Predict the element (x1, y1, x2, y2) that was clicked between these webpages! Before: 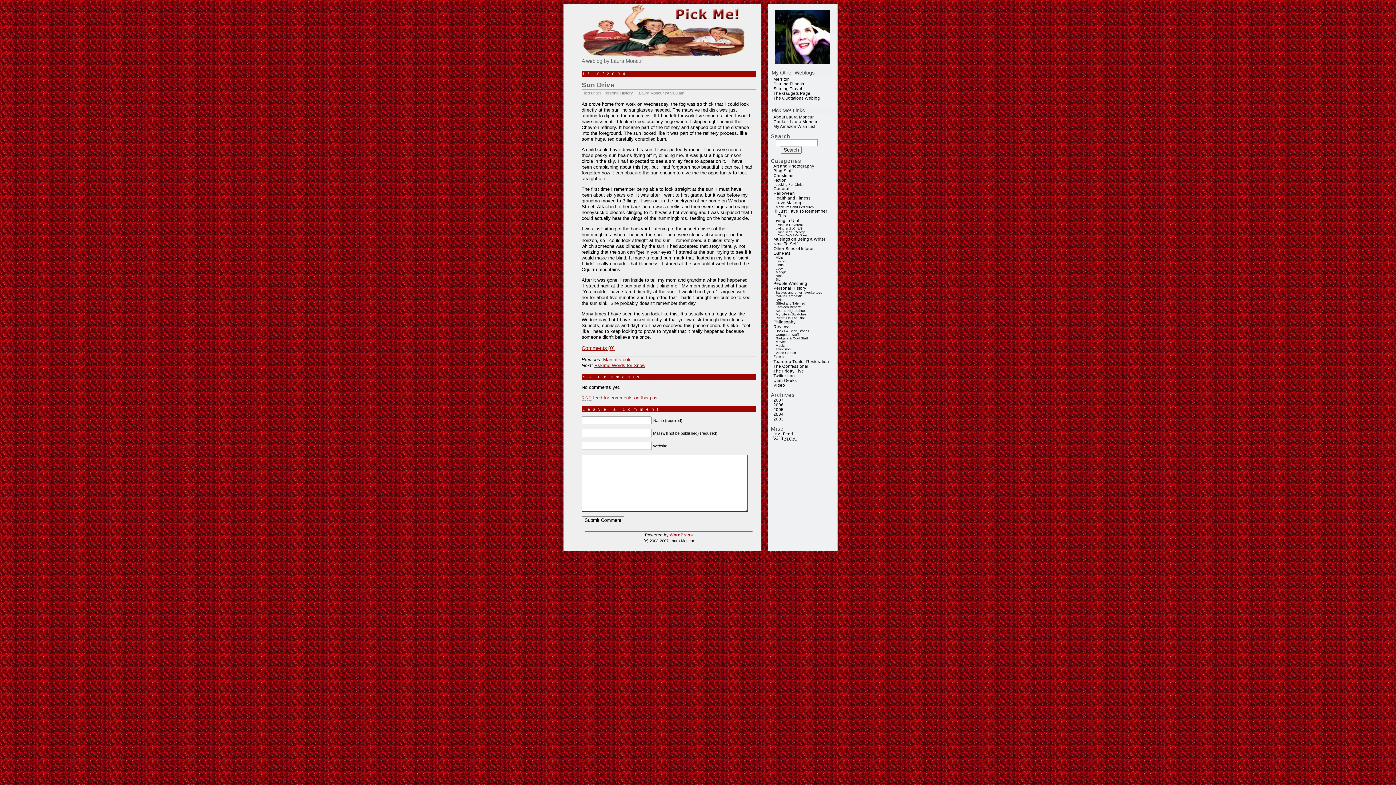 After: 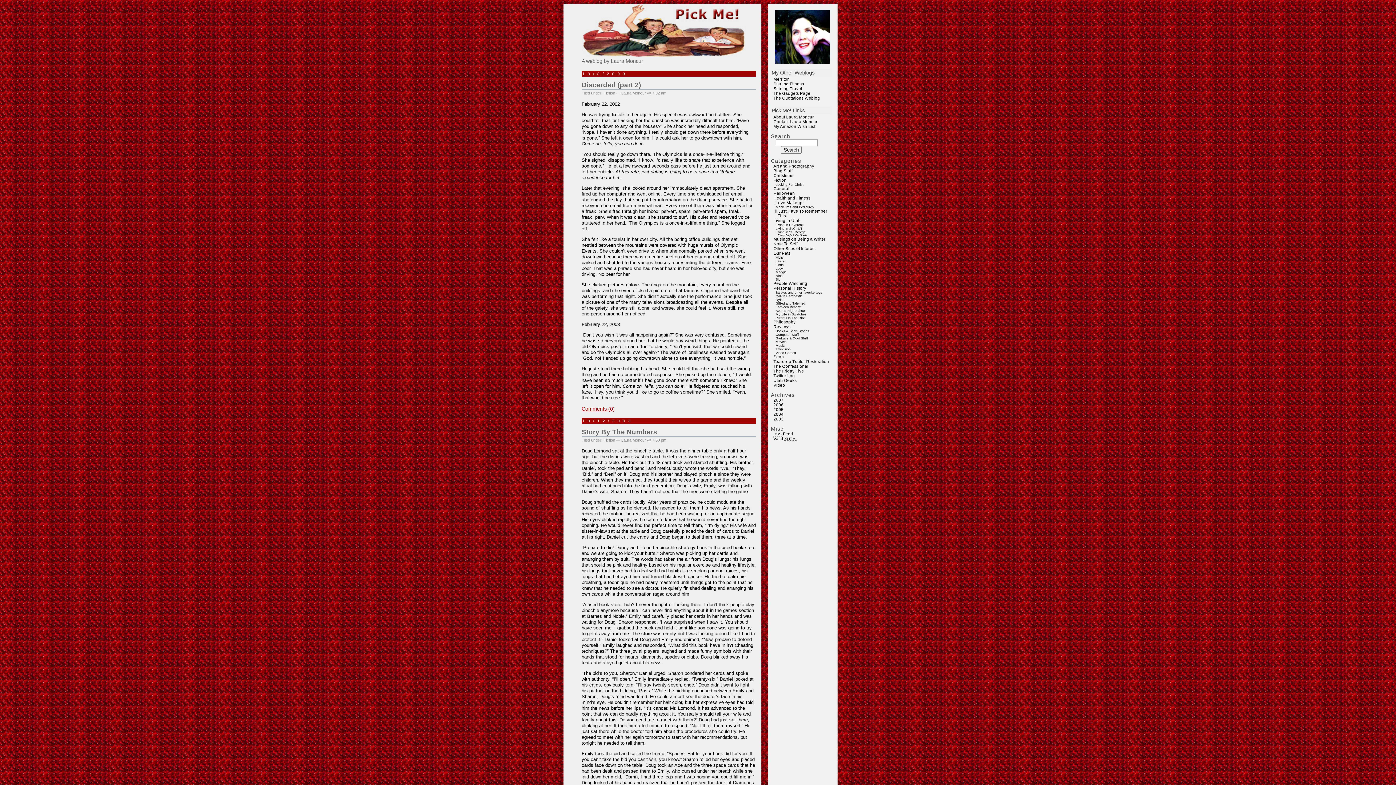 Action: bbox: (773, 178, 786, 182) label: Fiction